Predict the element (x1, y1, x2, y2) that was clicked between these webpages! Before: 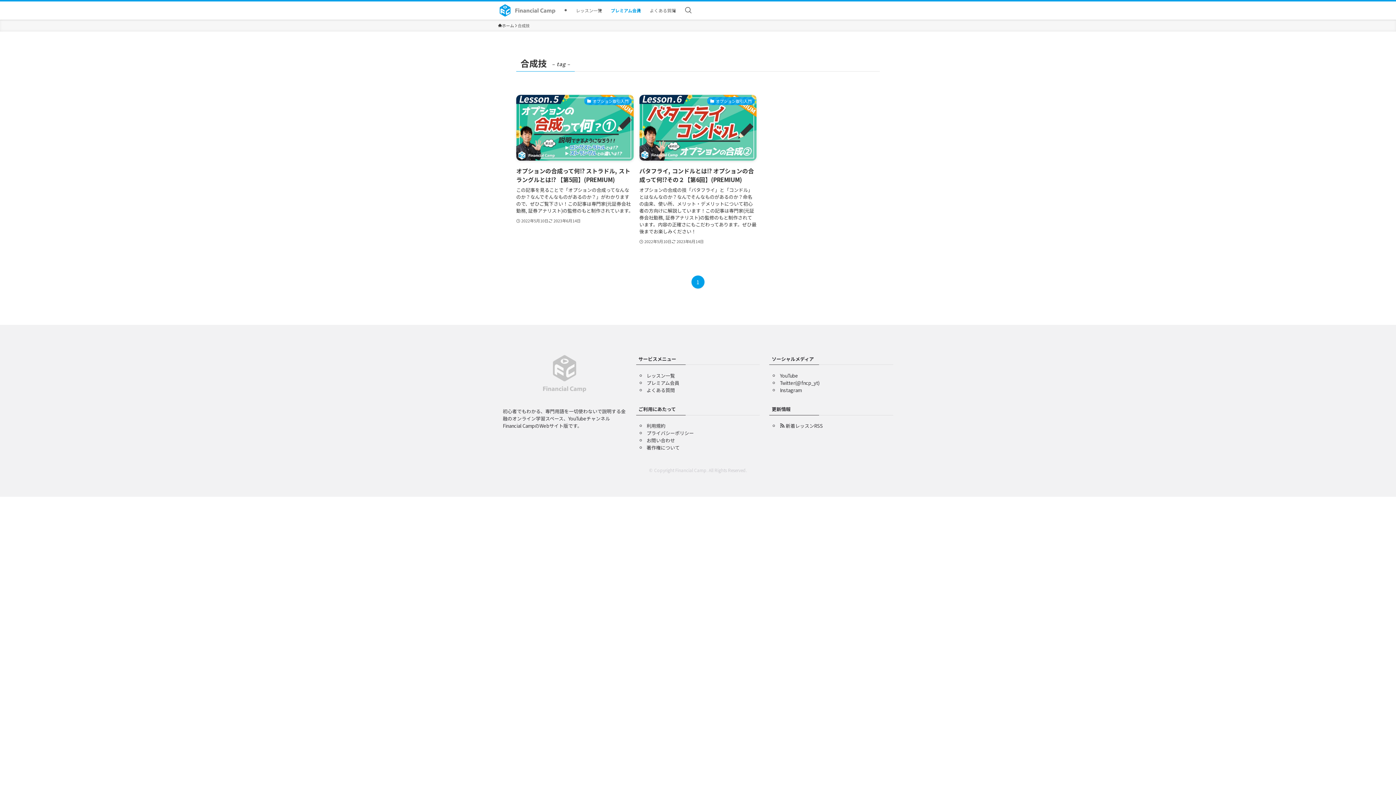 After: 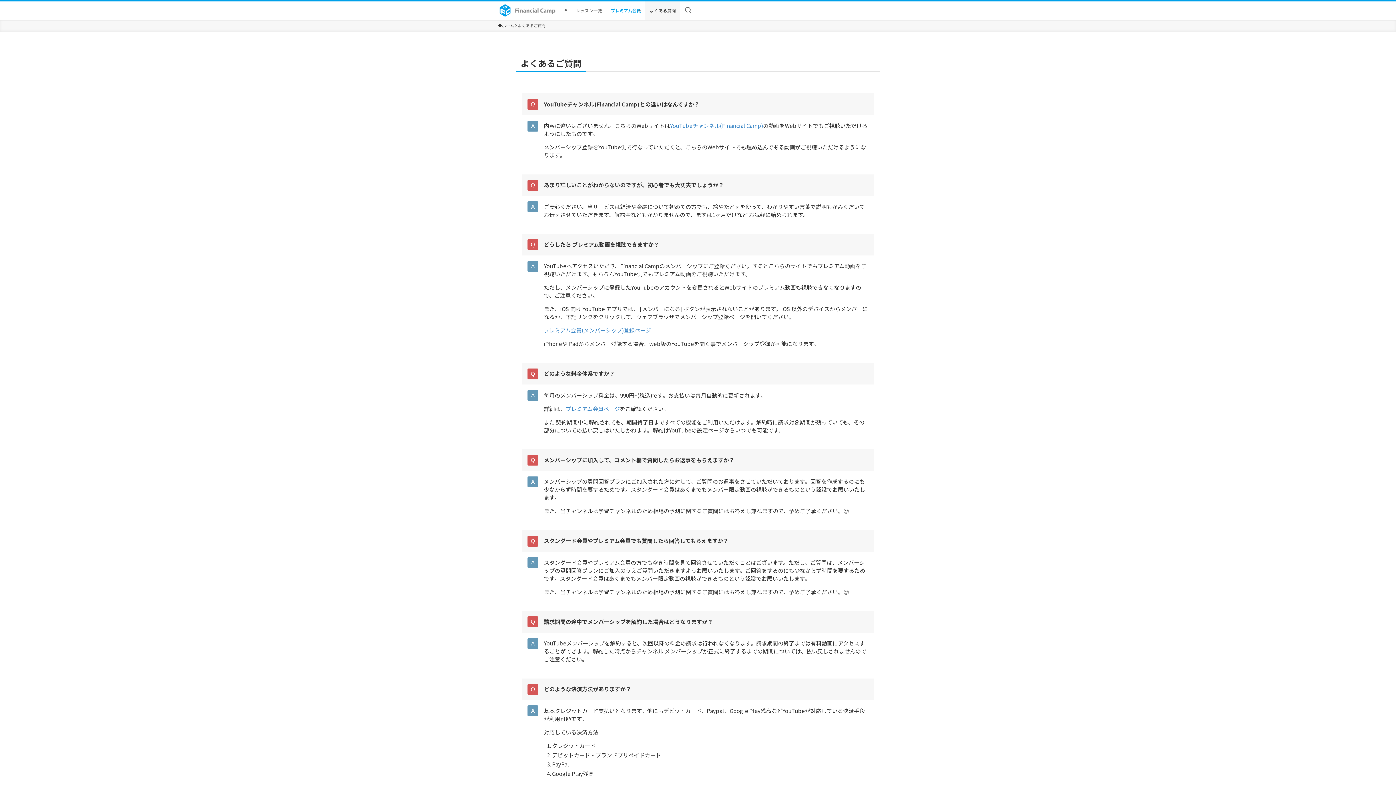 Action: label: よくある質問 bbox: (646, 386, 675, 393)